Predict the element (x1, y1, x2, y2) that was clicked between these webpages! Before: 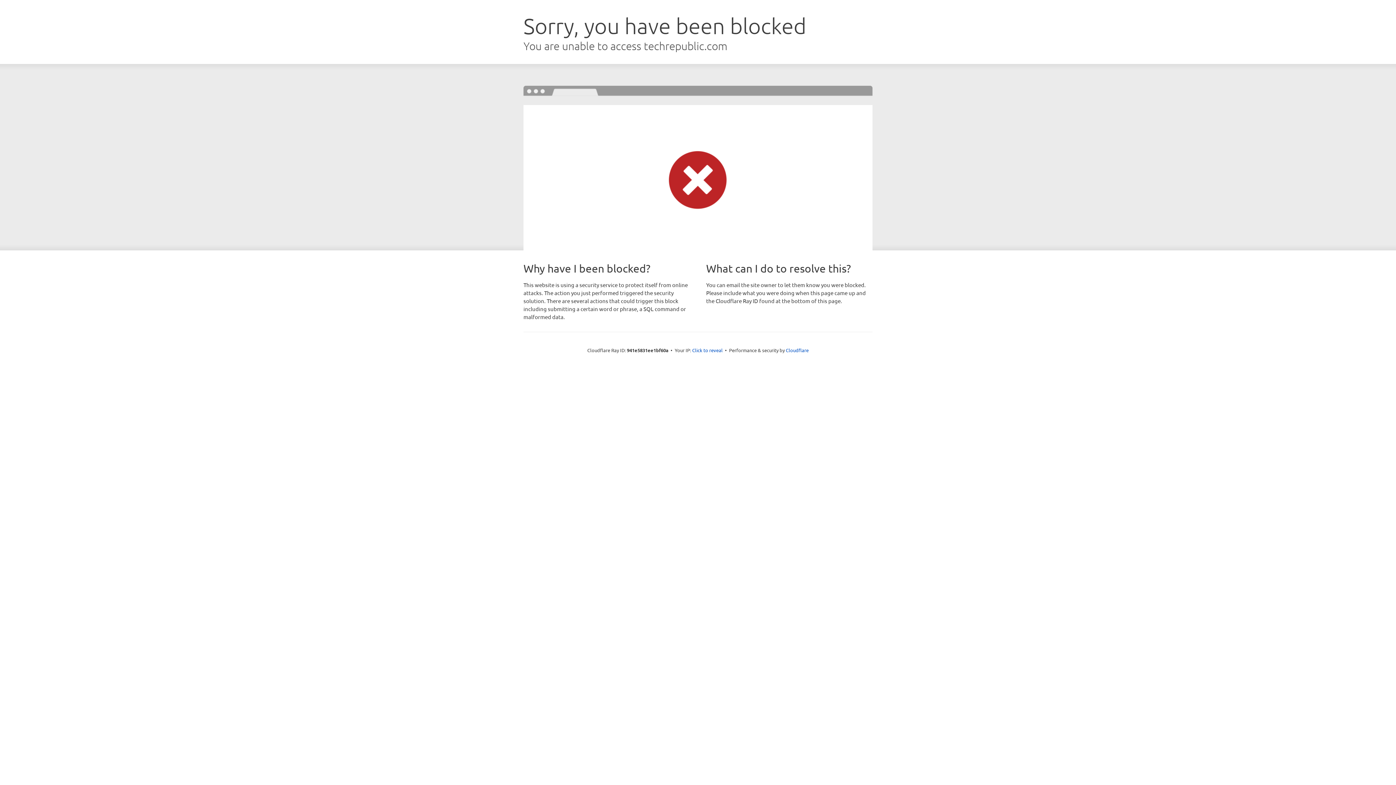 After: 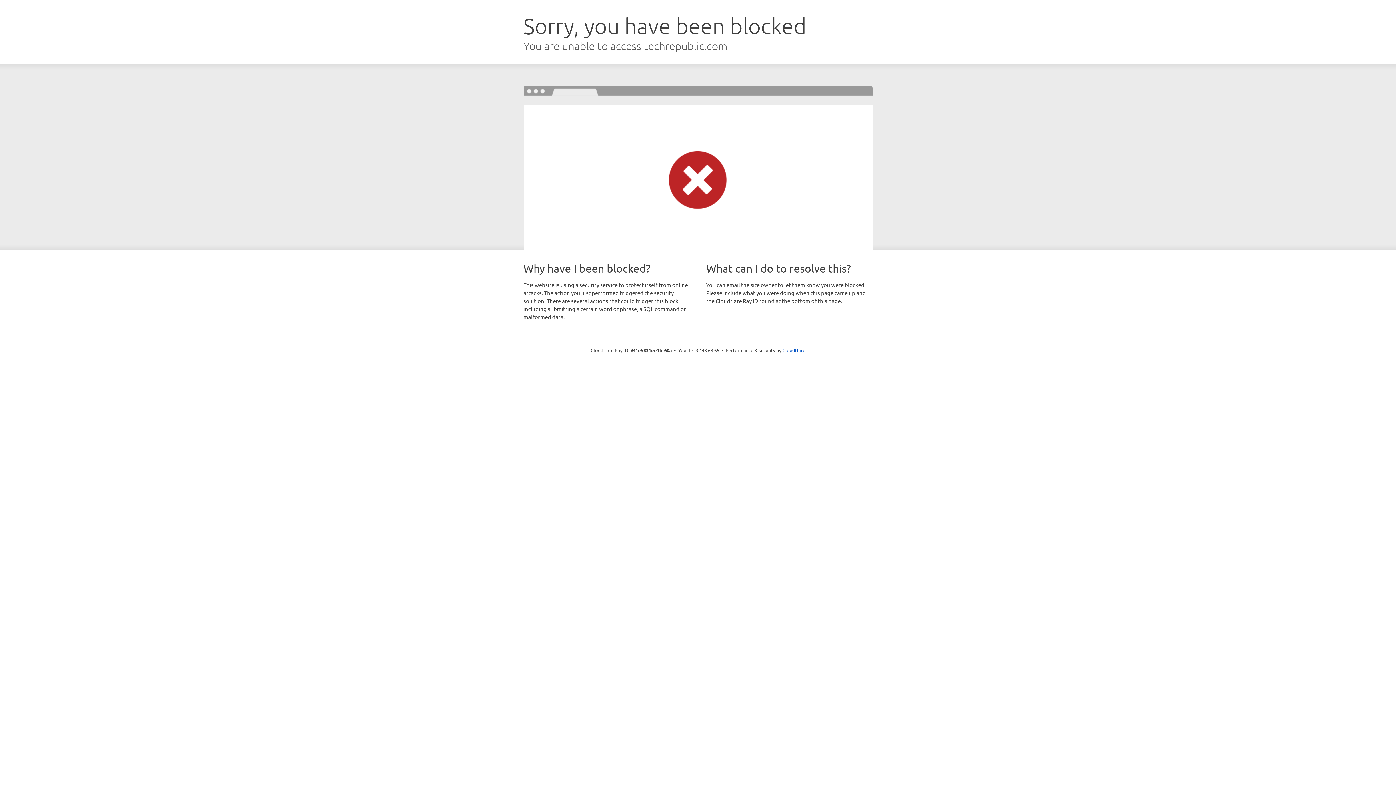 Action: bbox: (692, 346, 722, 353) label: Click to reveal